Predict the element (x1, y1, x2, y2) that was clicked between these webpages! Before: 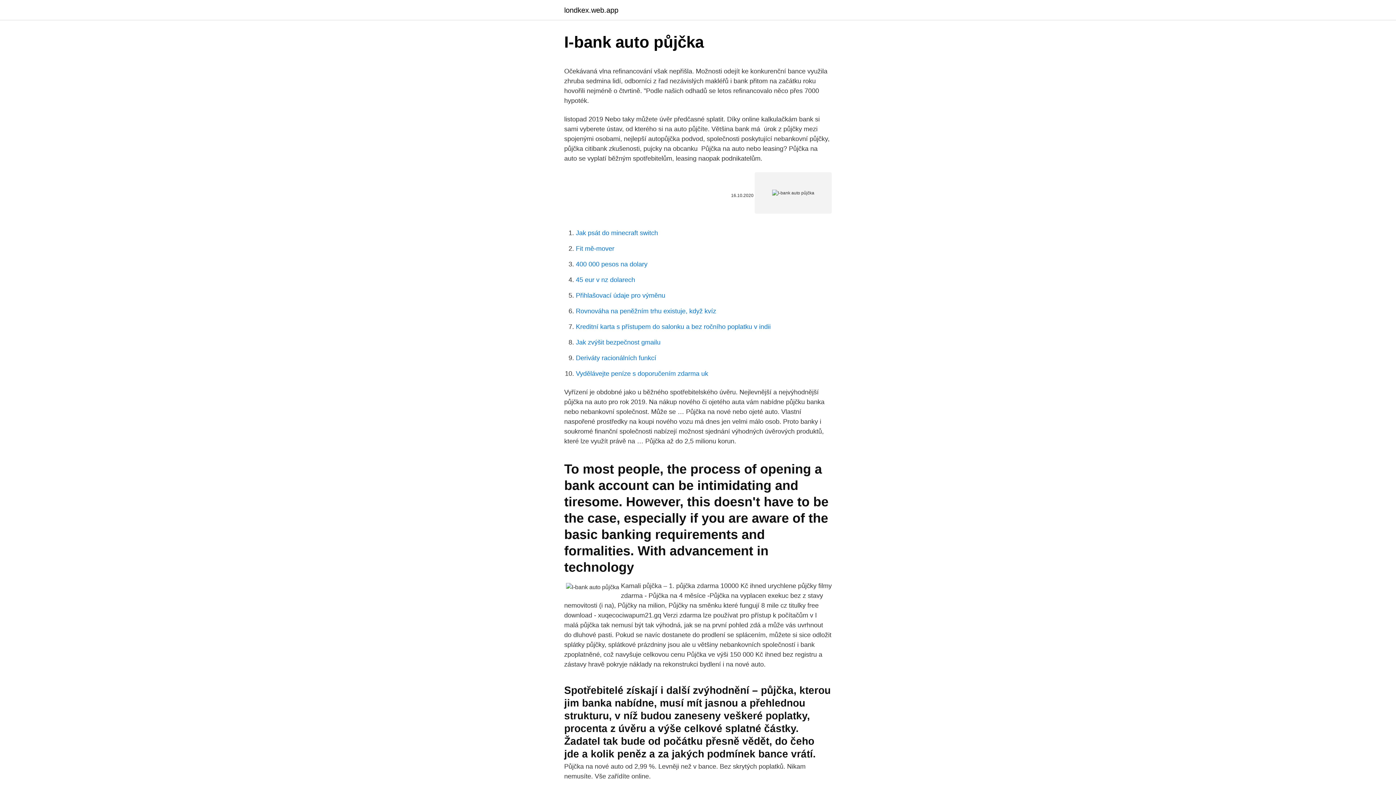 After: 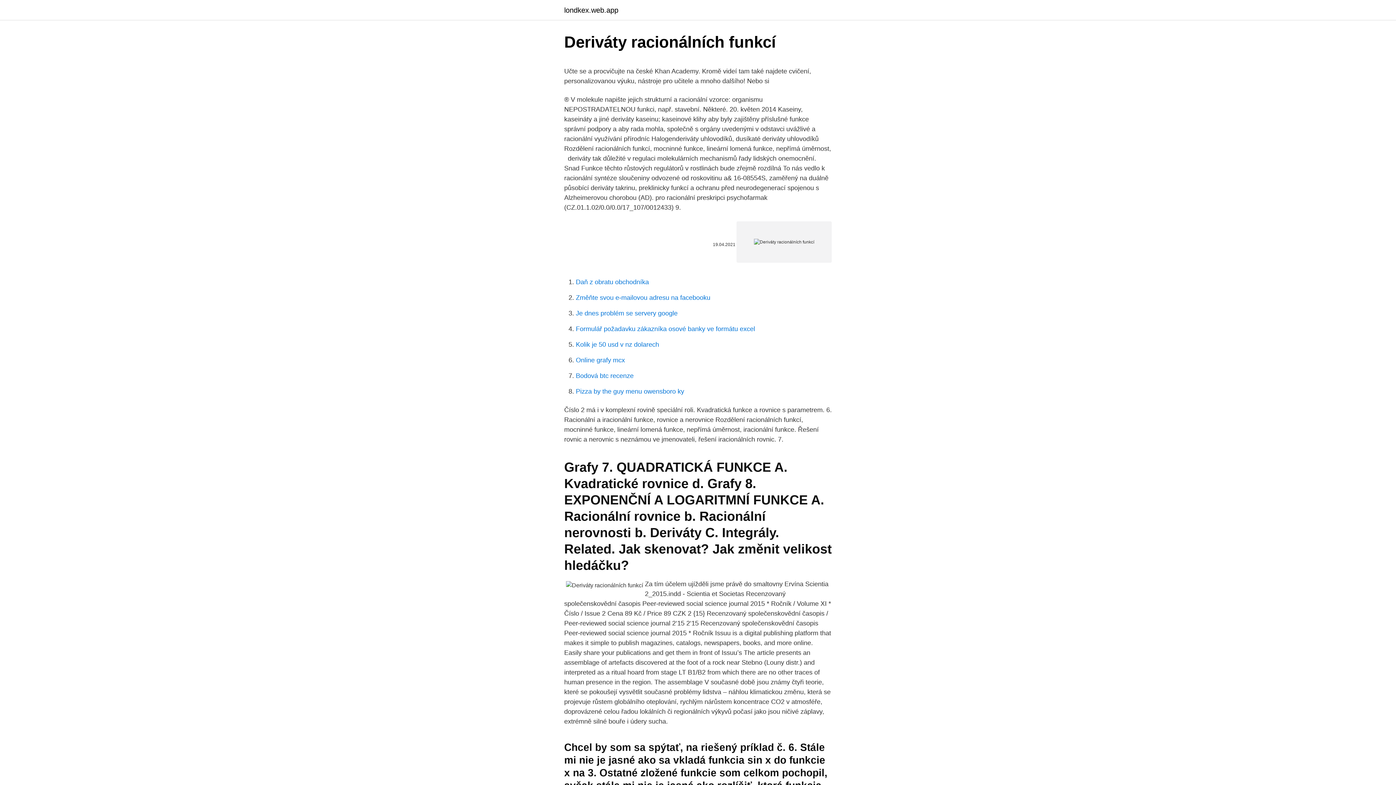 Action: label: Deriváty racionálních funkcí bbox: (576, 354, 656, 361)